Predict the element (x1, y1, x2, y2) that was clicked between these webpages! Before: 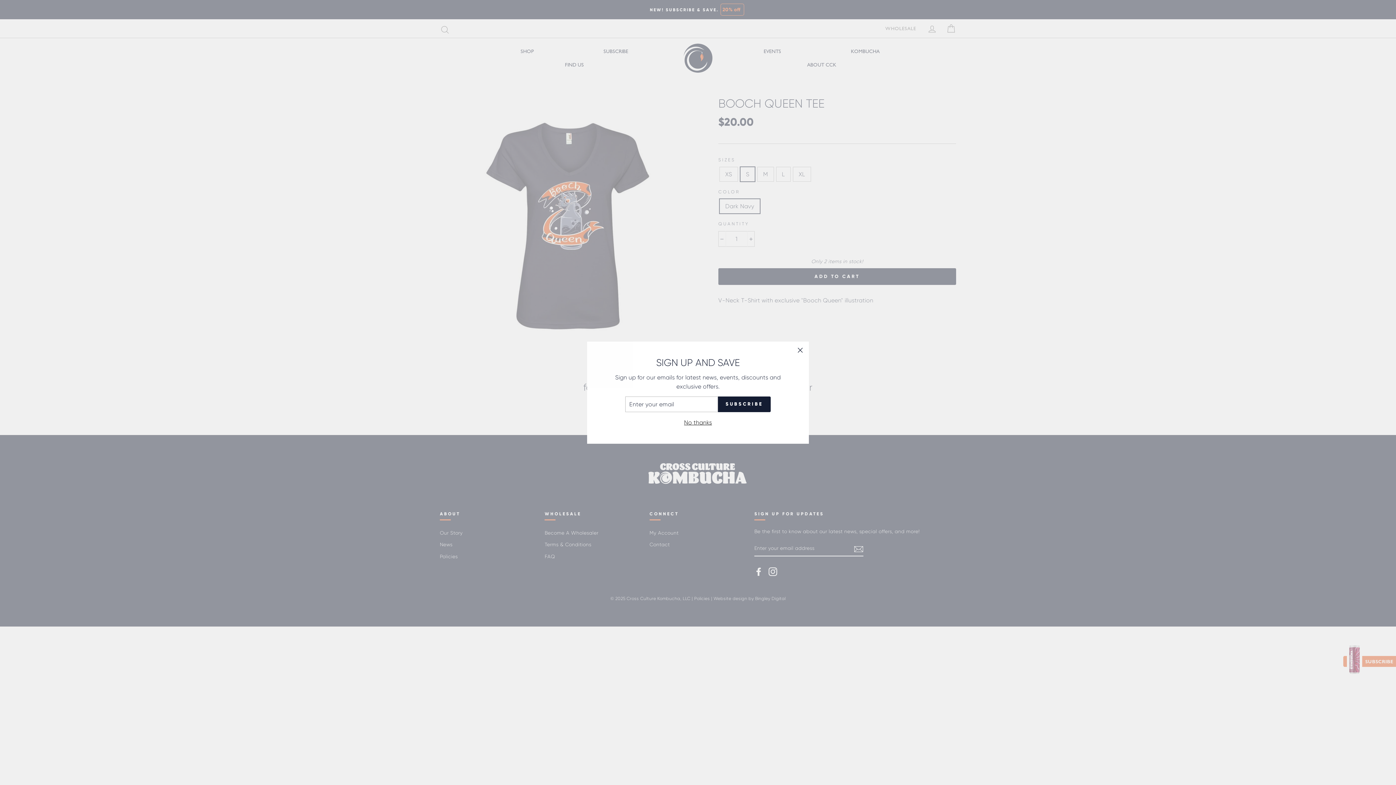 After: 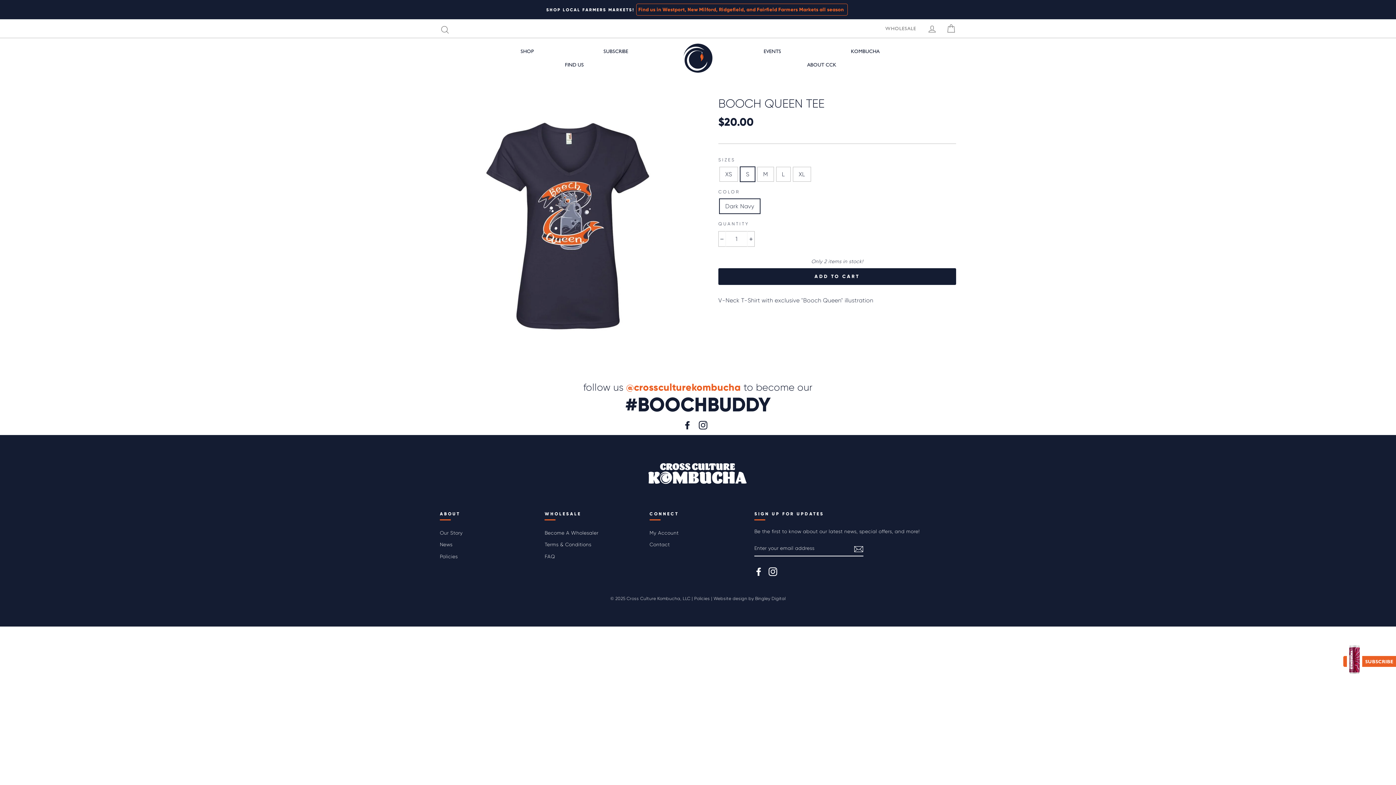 Action: label: "Close (esc)" bbox: (791, 341, 809, 359)